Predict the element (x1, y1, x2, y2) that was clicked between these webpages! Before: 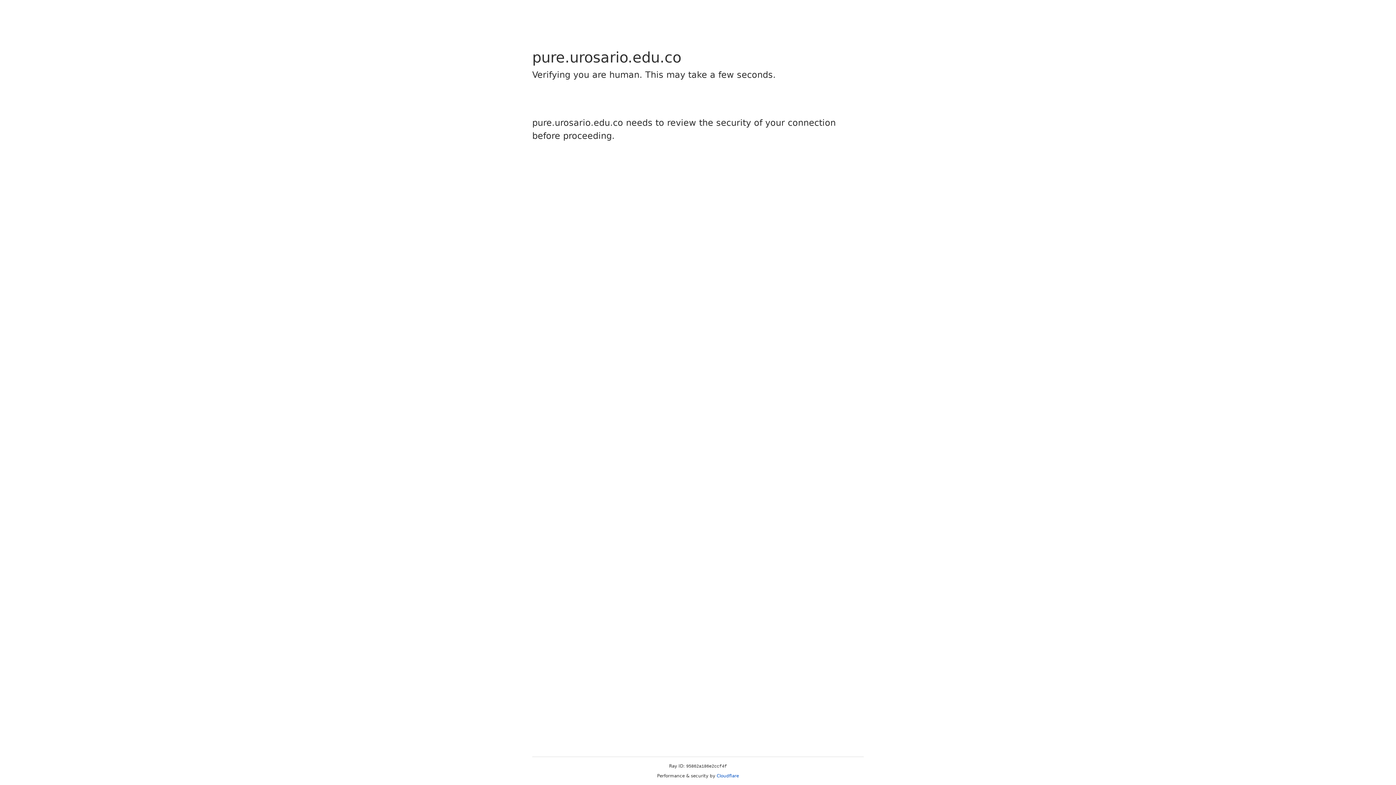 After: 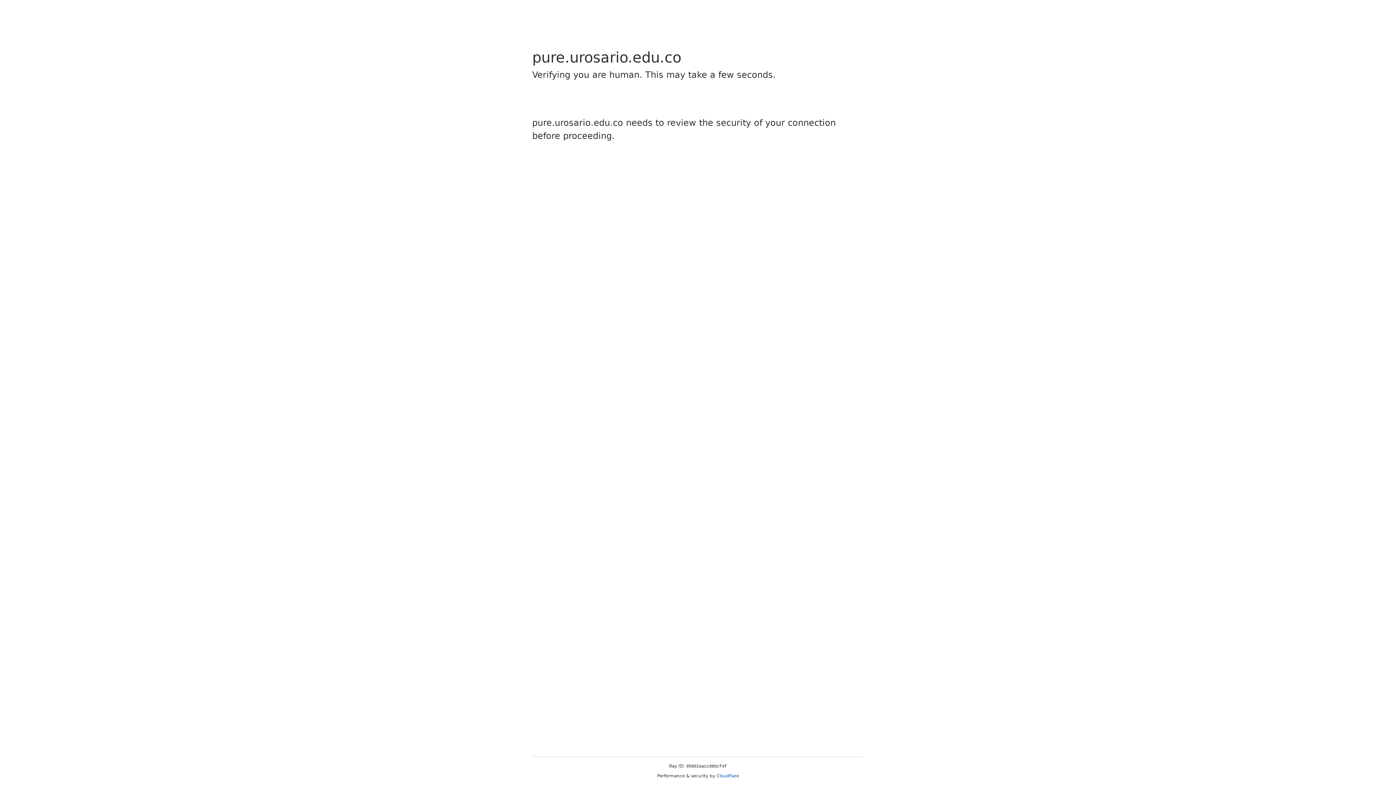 Action: label: Cloudflare bbox: (716, 773, 739, 778)